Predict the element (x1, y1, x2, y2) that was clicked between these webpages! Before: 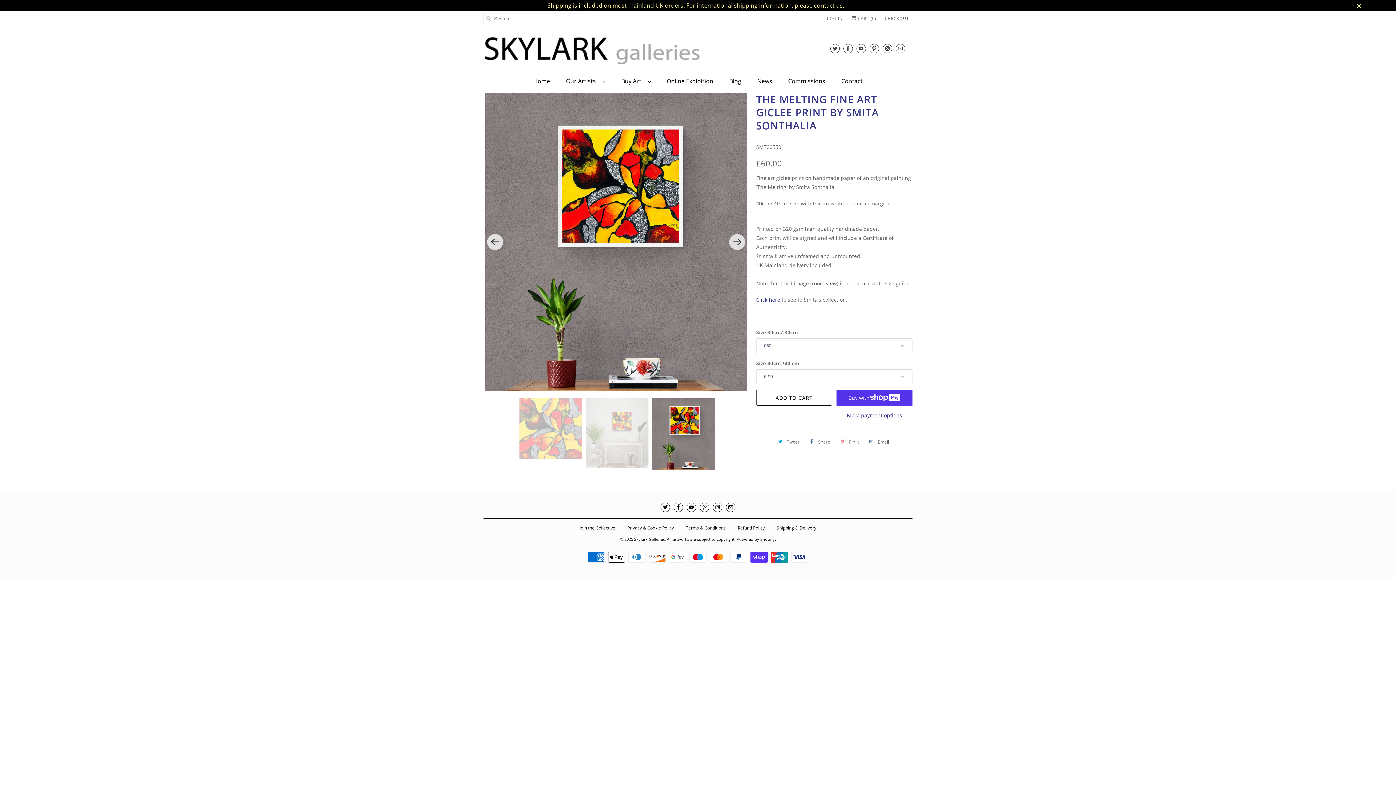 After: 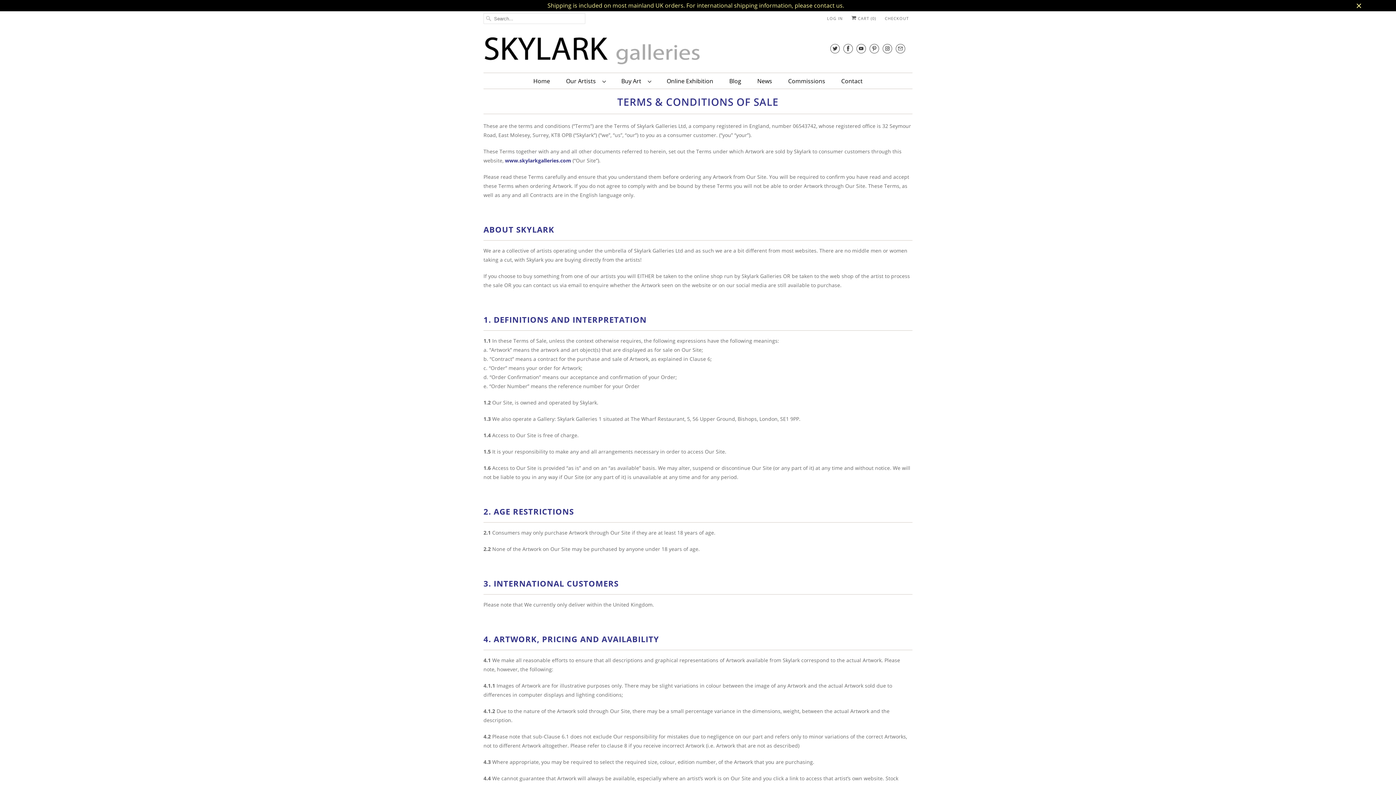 Action: bbox: (686, 493, 726, 499) label: Terms & Conditions